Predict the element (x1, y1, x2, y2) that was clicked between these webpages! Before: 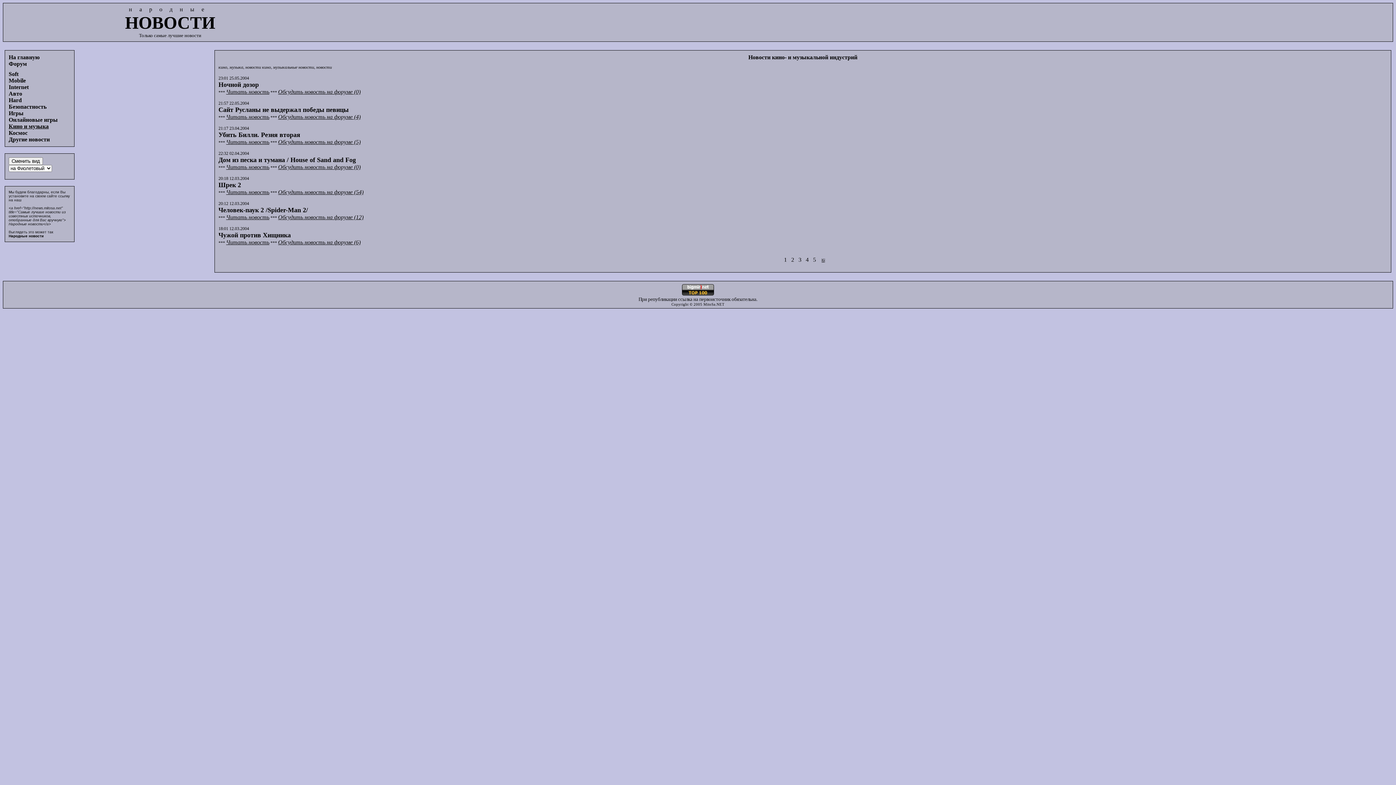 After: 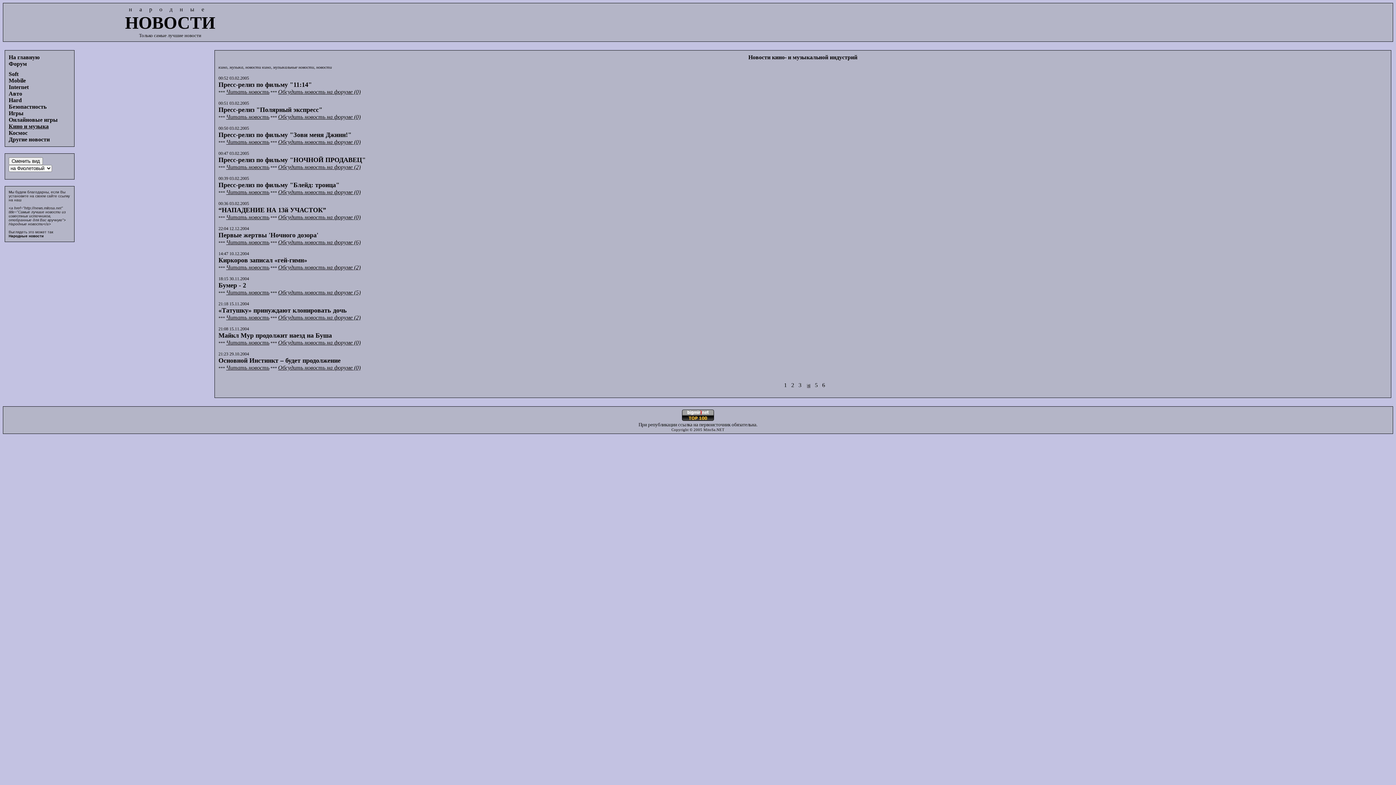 Action: label: 4 bbox: (806, 256, 808, 262)